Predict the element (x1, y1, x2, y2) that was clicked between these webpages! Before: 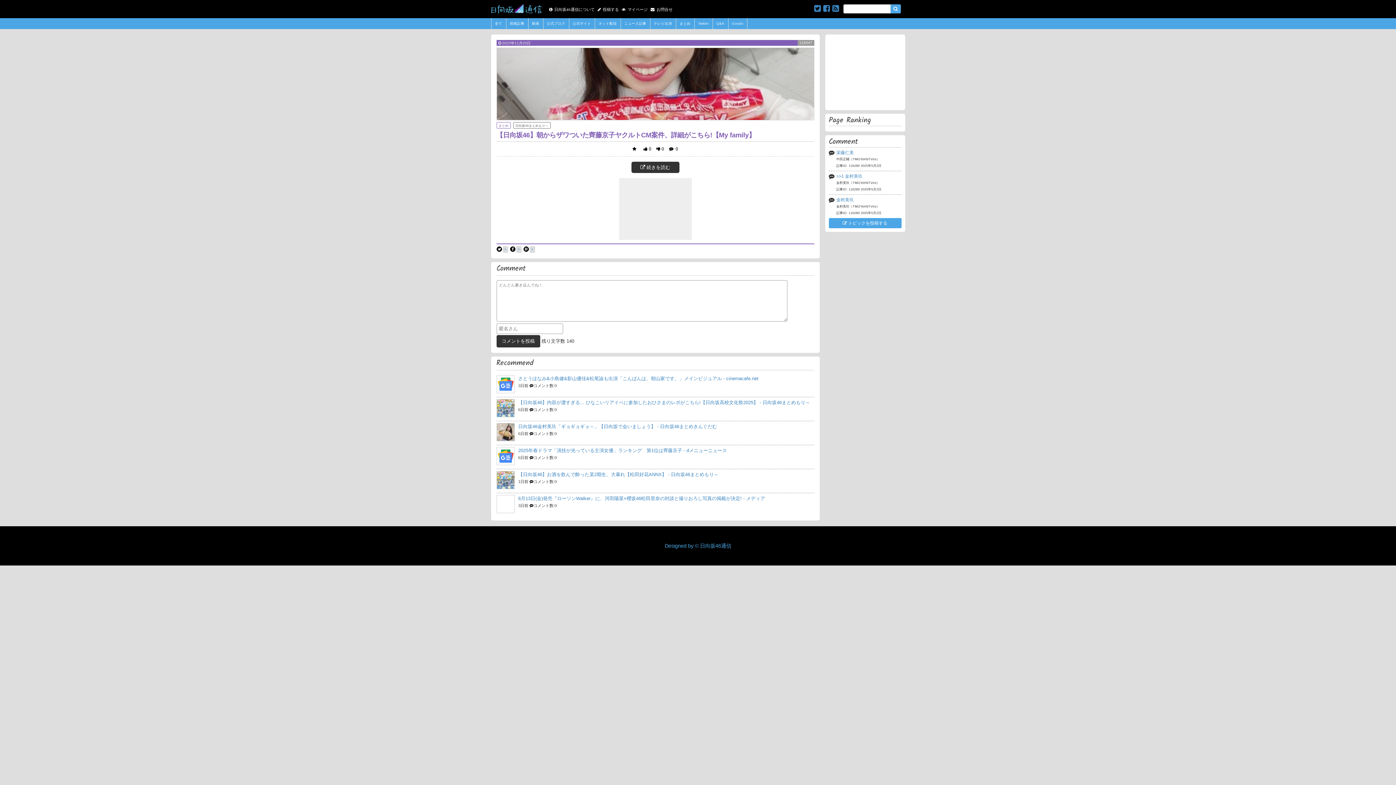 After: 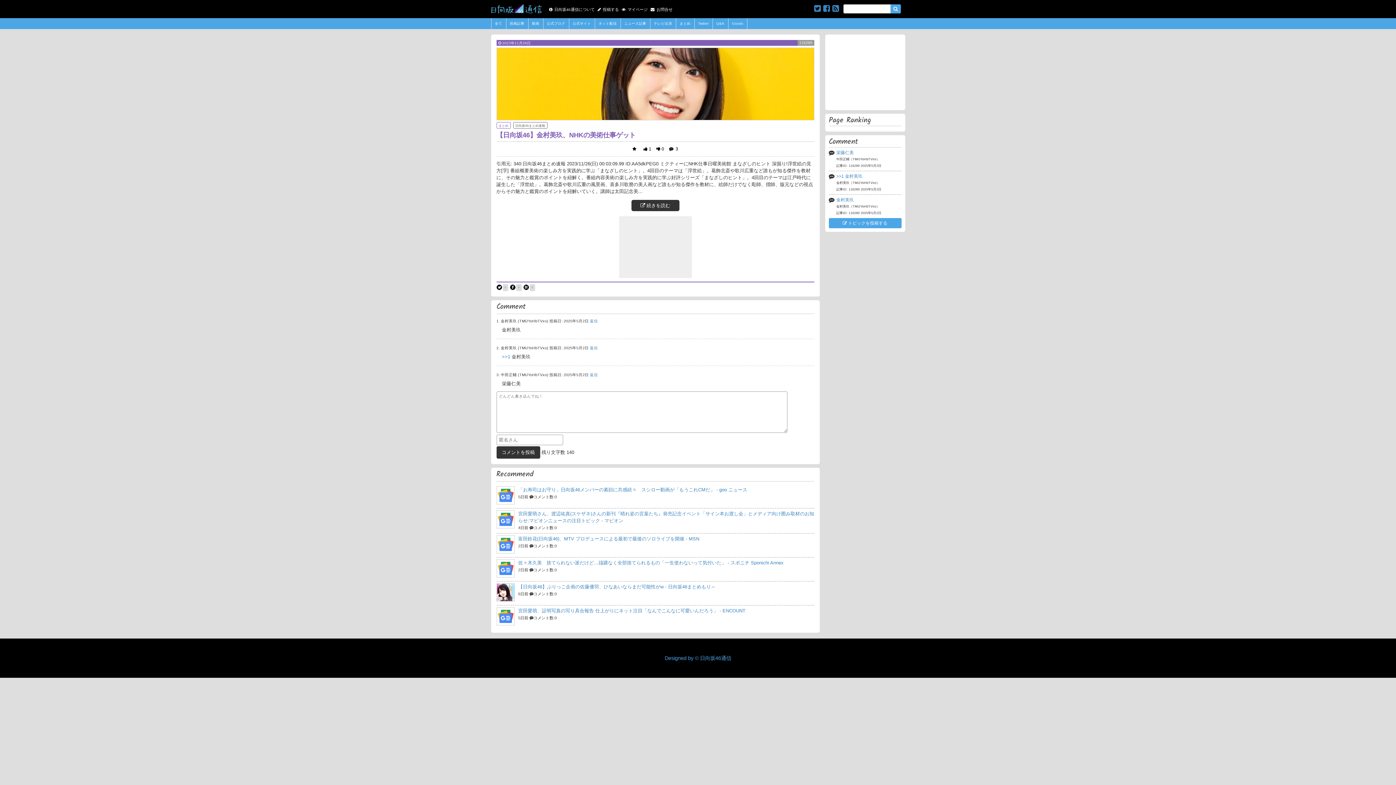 Action: bbox: (836, 197, 854, 202) label: 金村美玖